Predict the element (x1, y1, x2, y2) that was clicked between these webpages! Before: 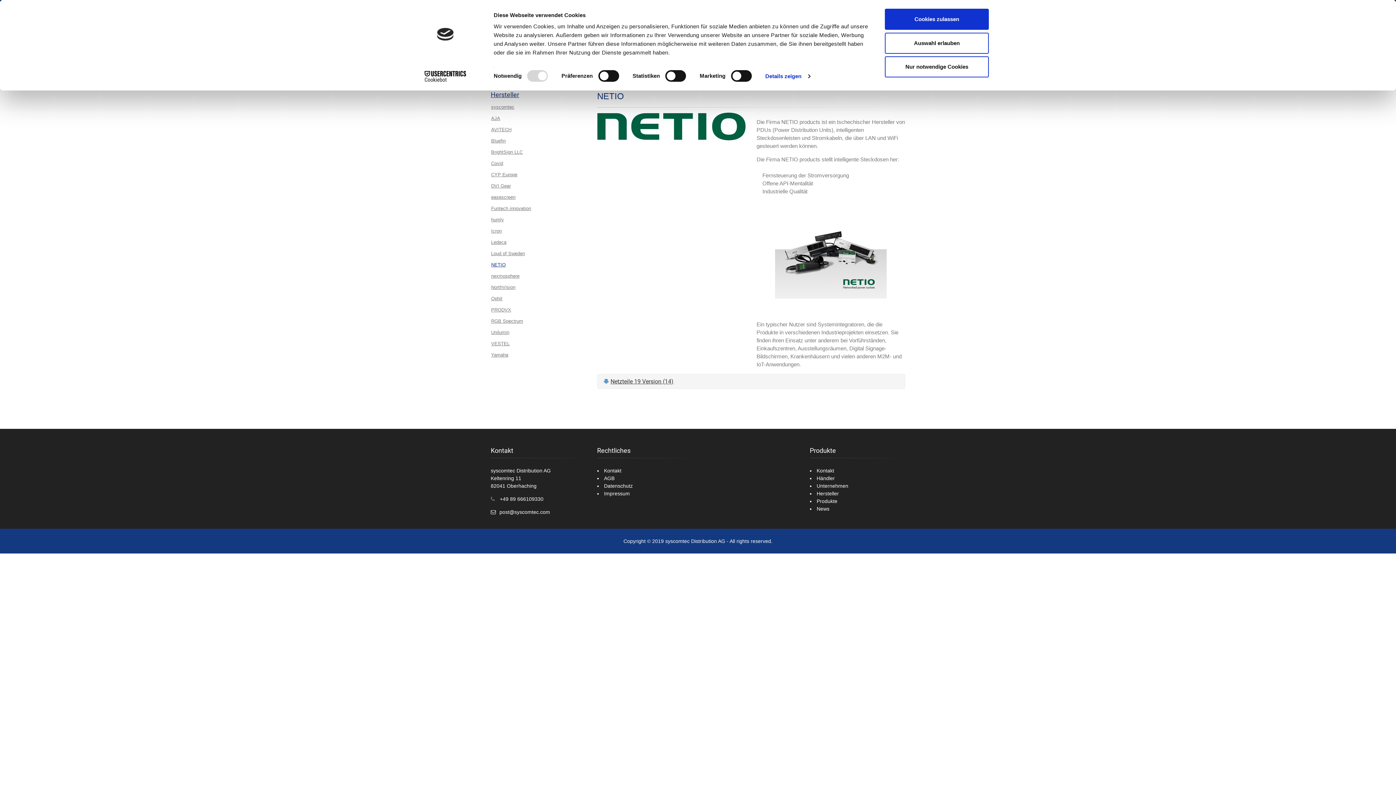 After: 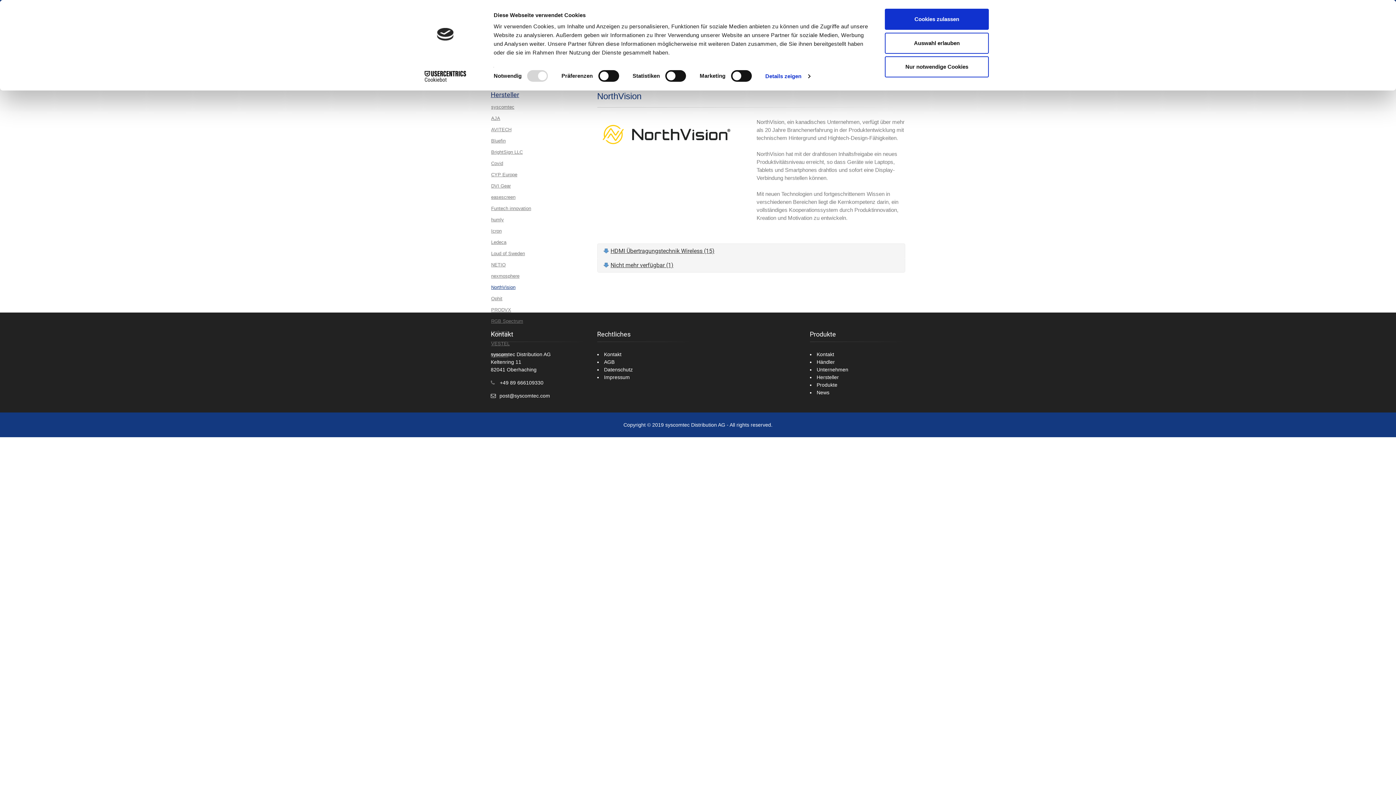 Action: label: NorthVision bbox: (490, 282, 586, 292)